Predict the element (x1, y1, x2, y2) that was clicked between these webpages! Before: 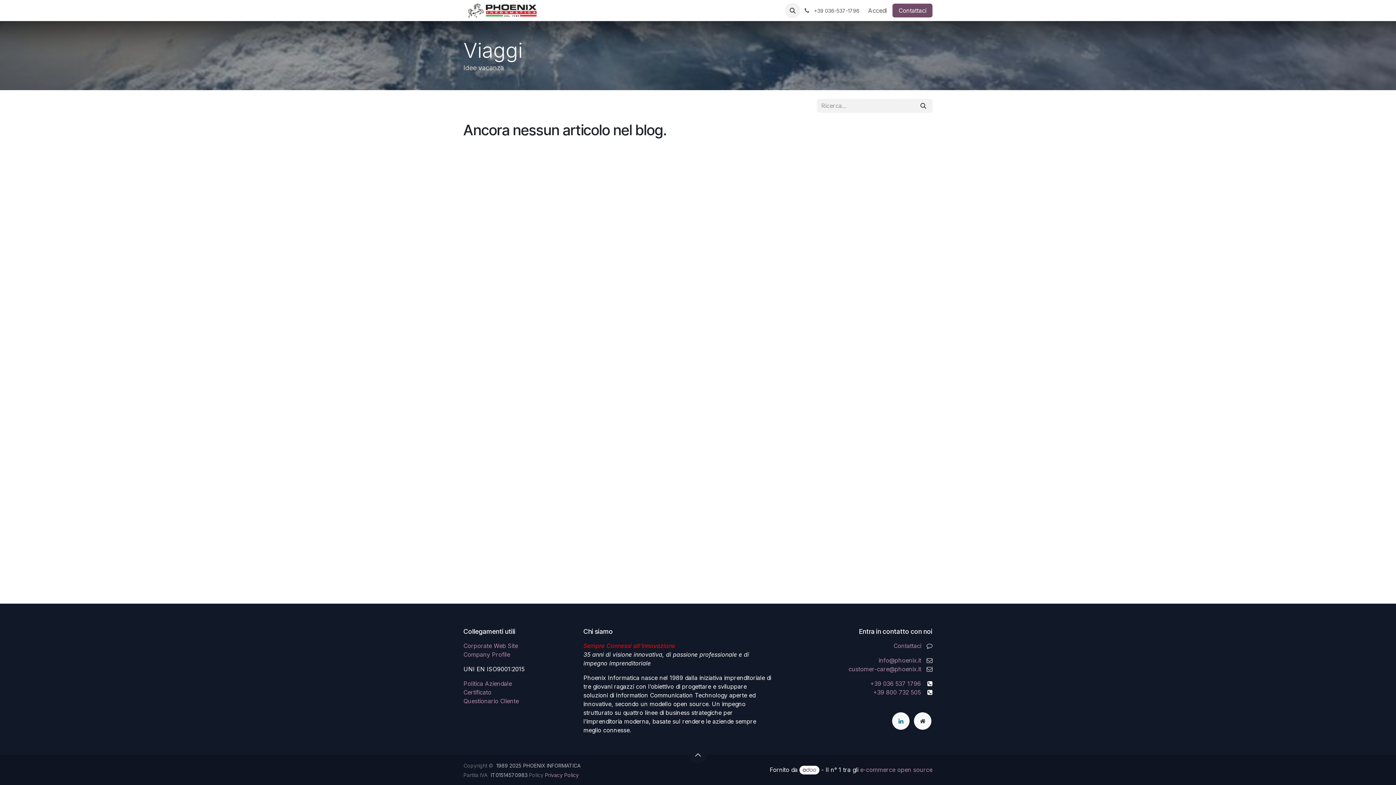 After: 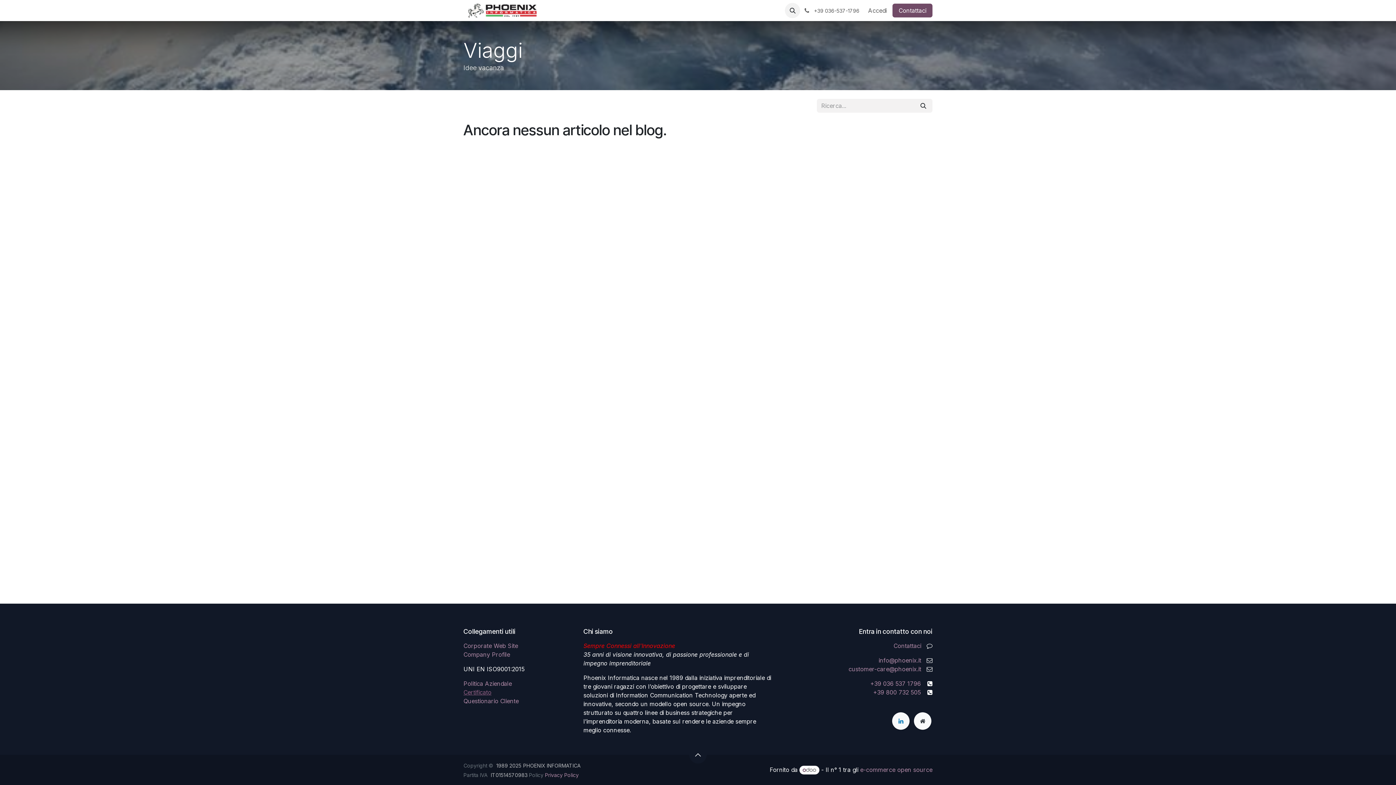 Action: bbox: (463, 689, 491, 696) label: Certificato
